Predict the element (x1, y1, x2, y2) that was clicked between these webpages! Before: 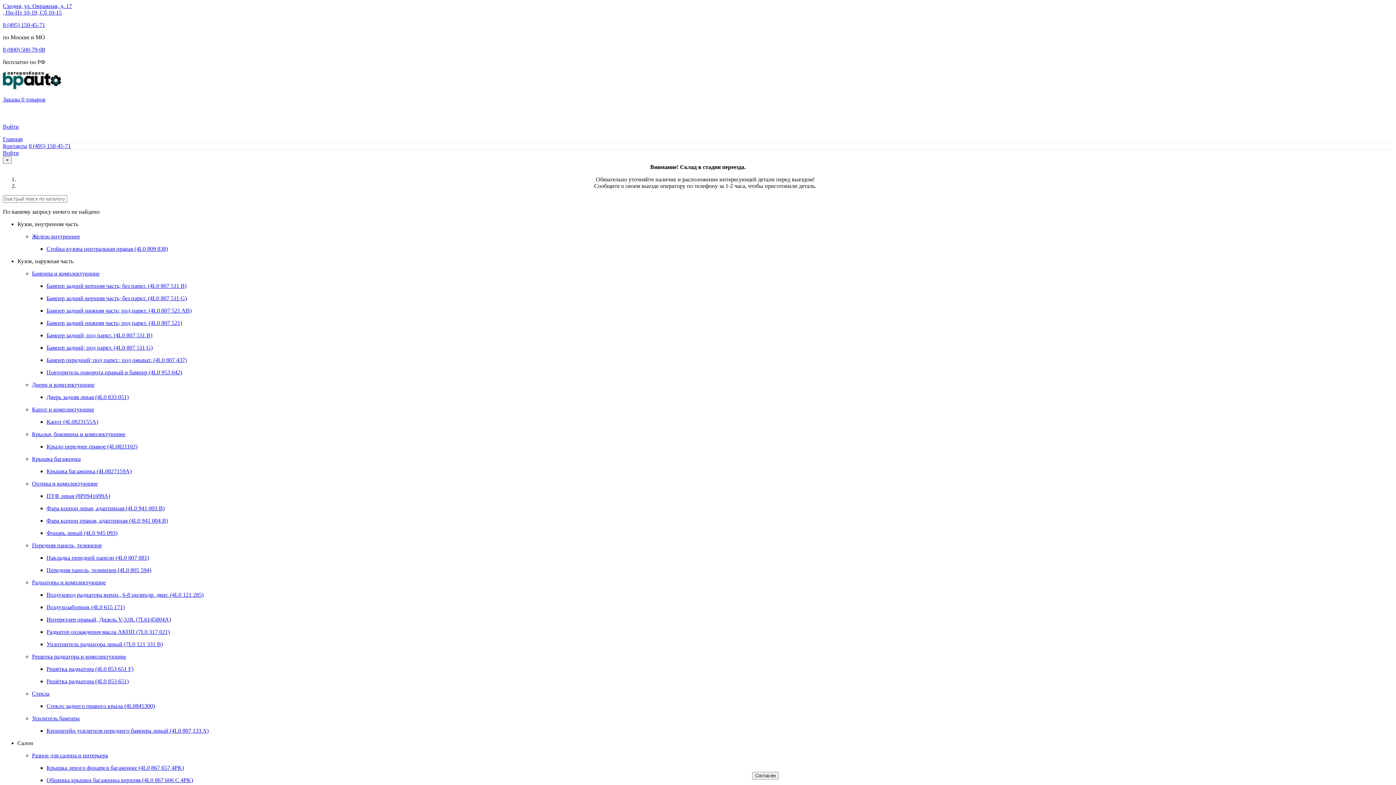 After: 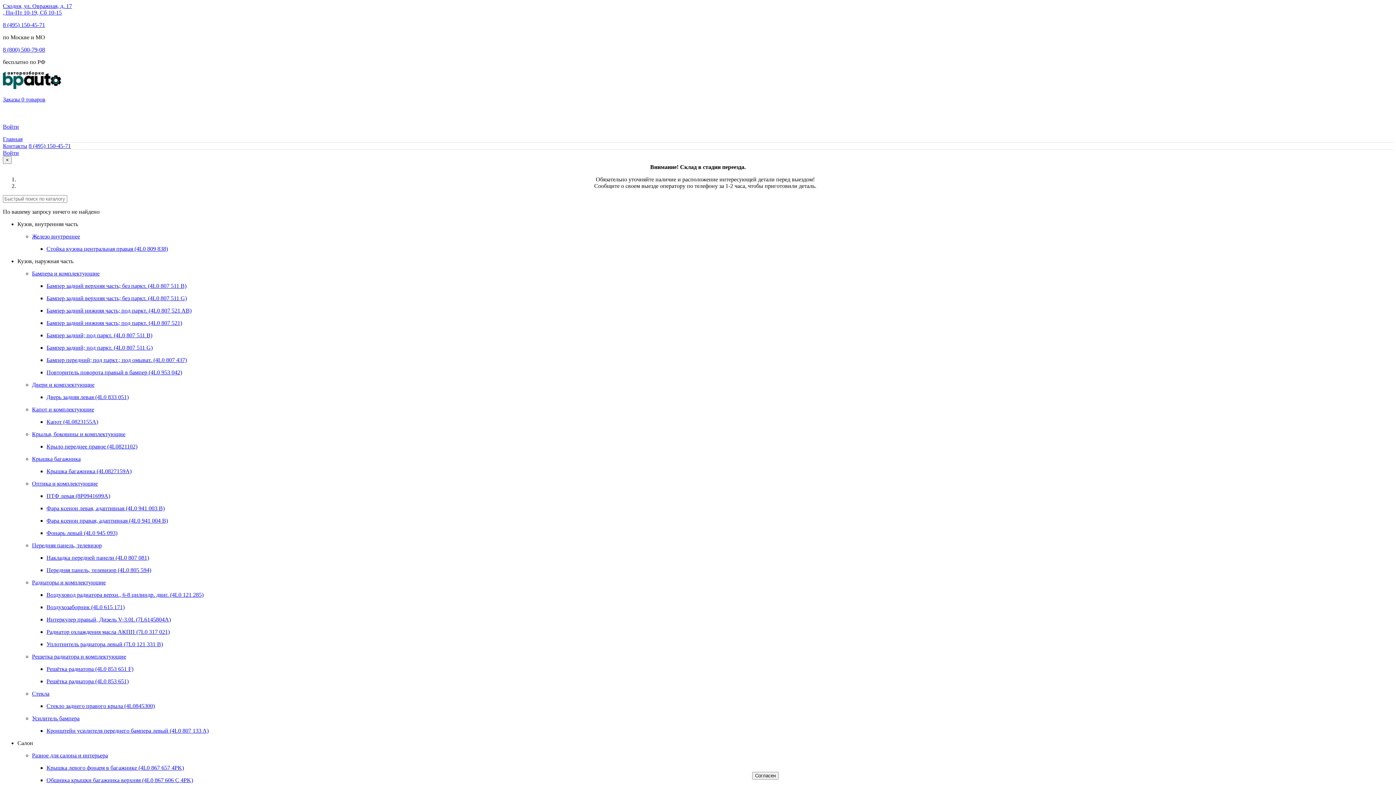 Action: bbox: (46, 530, 117, 536) label: Фонарь левый (4L0 945 093)